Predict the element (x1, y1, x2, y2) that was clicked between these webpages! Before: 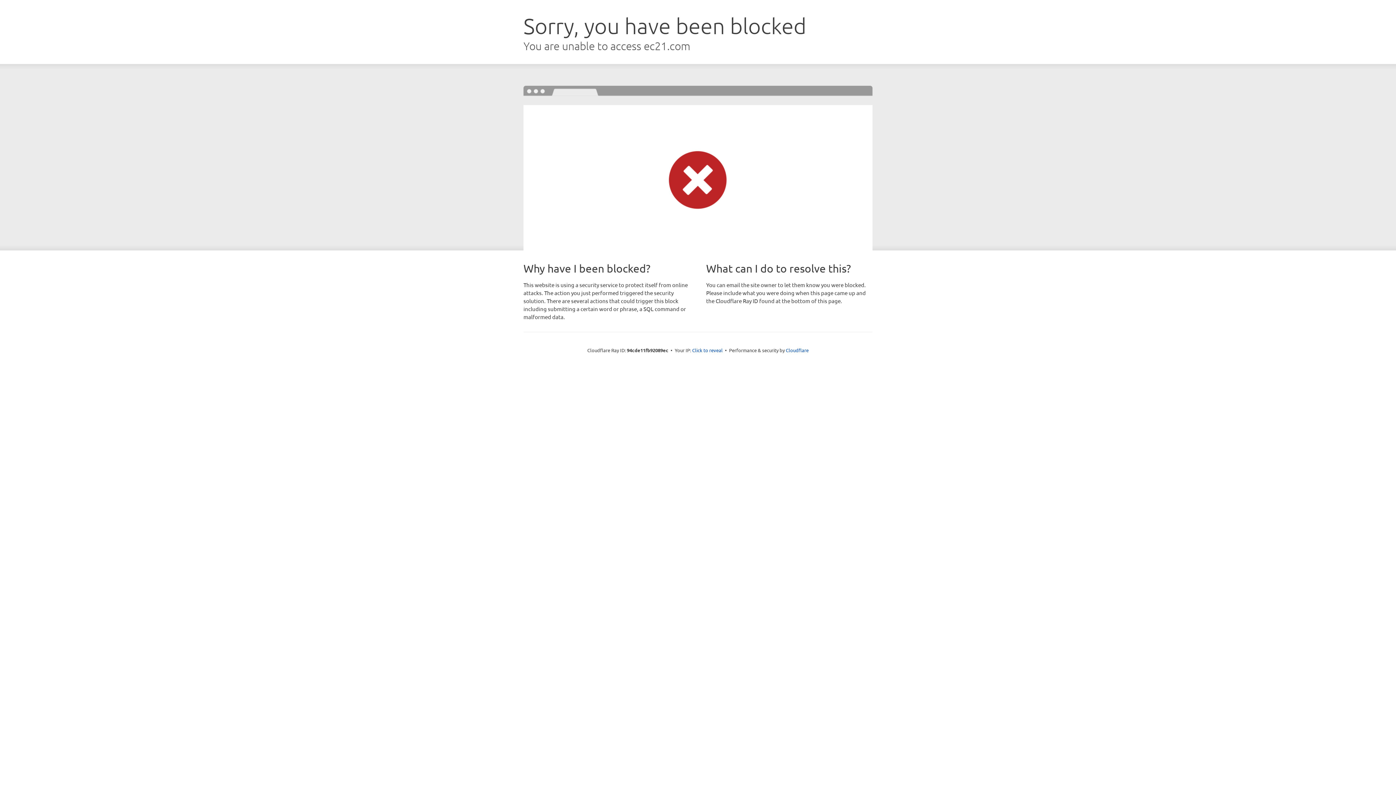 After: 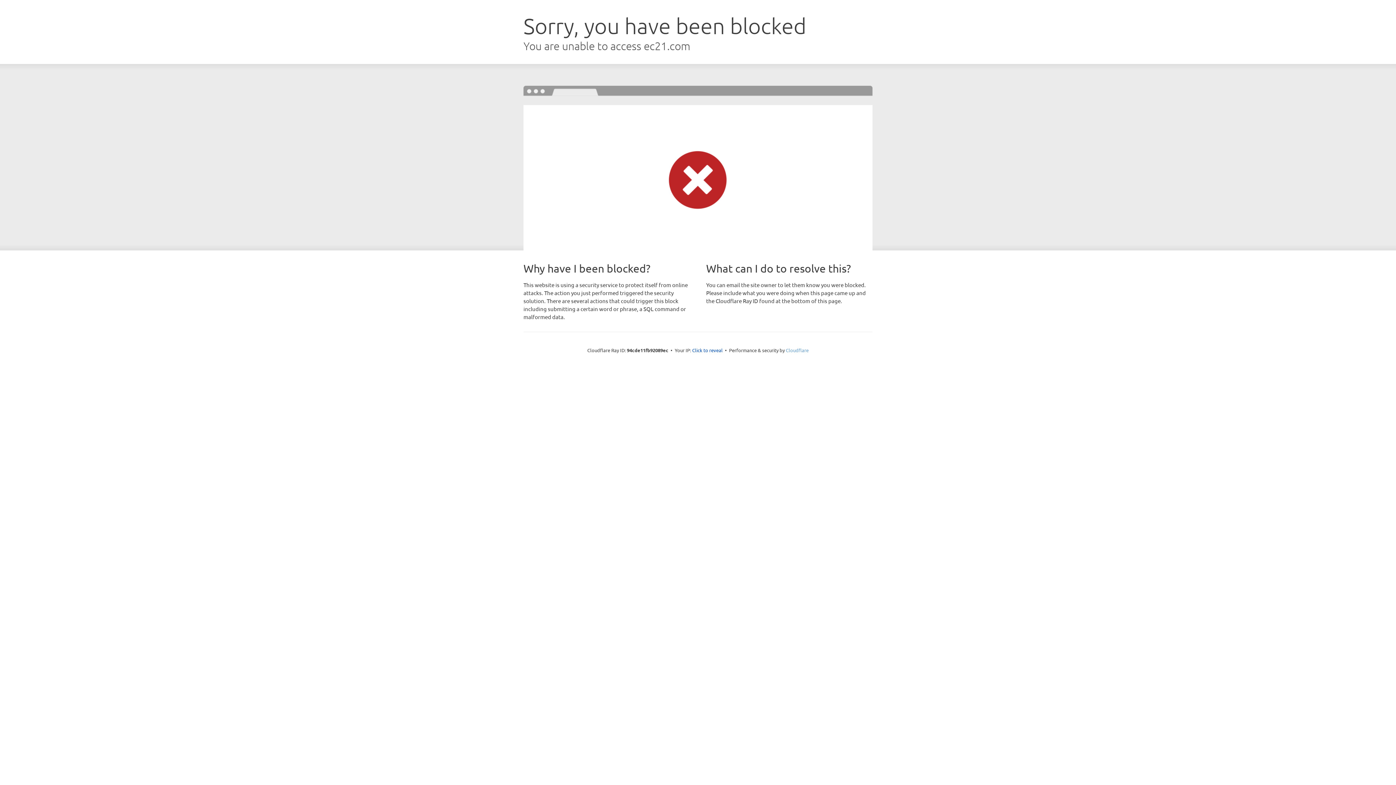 Action: bbox: (786, 347, 808, 353) label: Cloudflare